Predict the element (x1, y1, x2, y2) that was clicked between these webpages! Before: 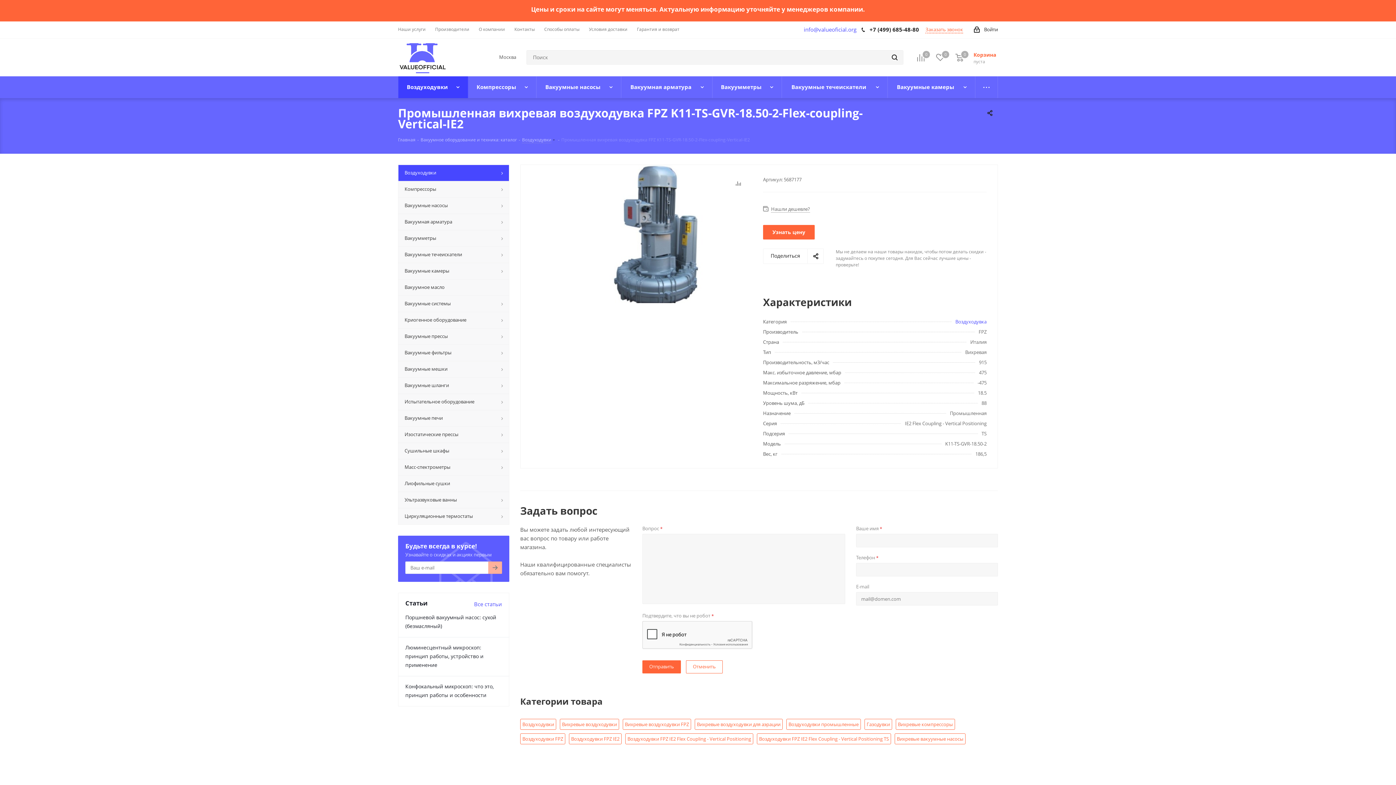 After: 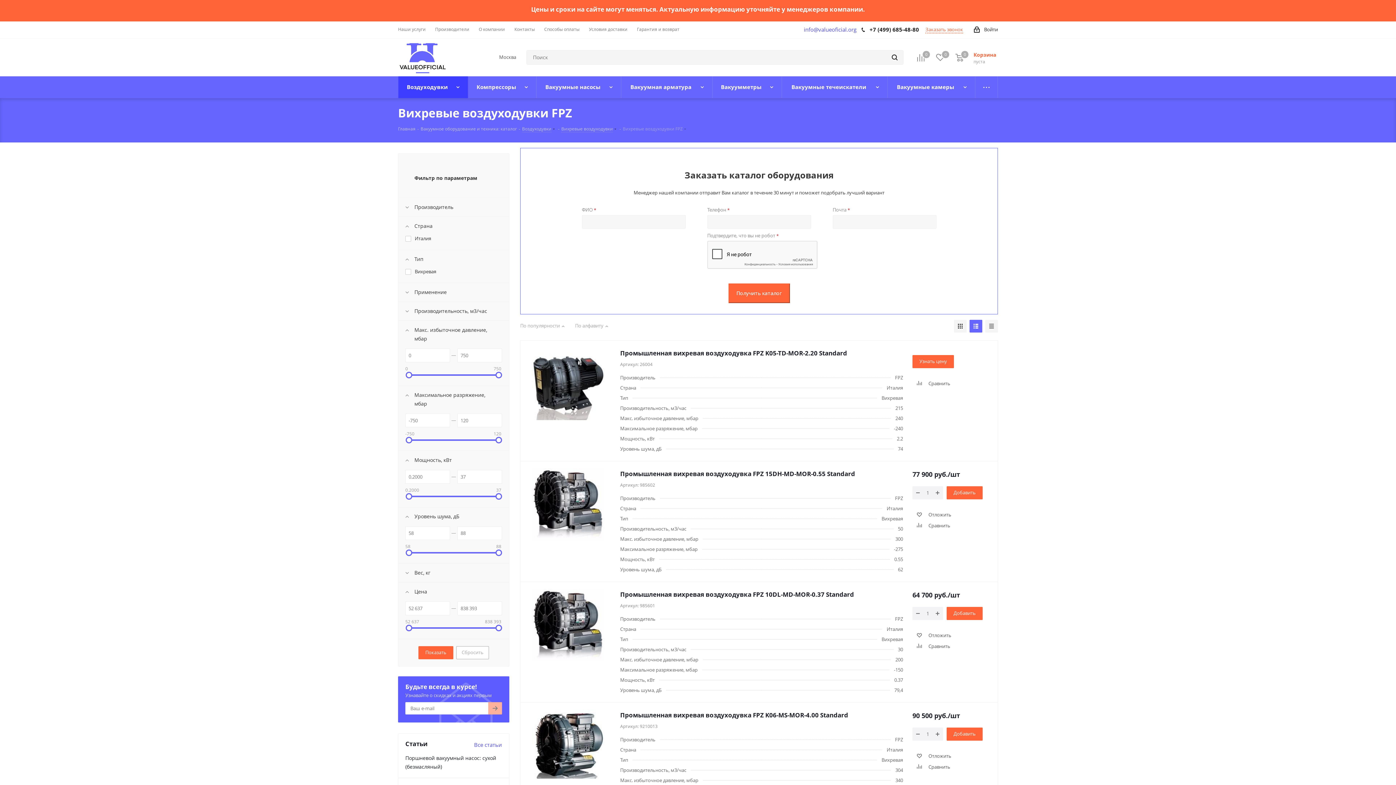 Action: bbox: (622, 719, 691, 730) label: Вихревые воздуходувки FPZ